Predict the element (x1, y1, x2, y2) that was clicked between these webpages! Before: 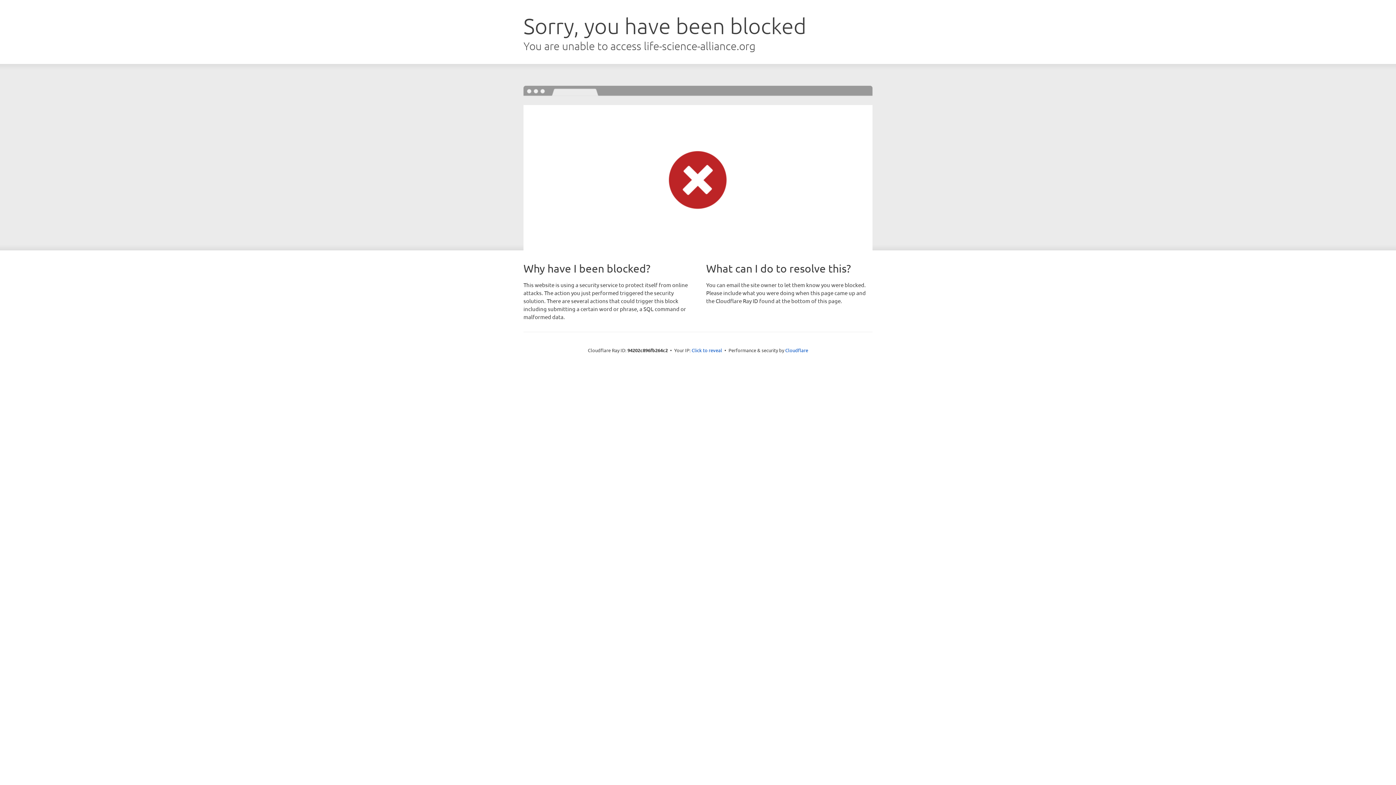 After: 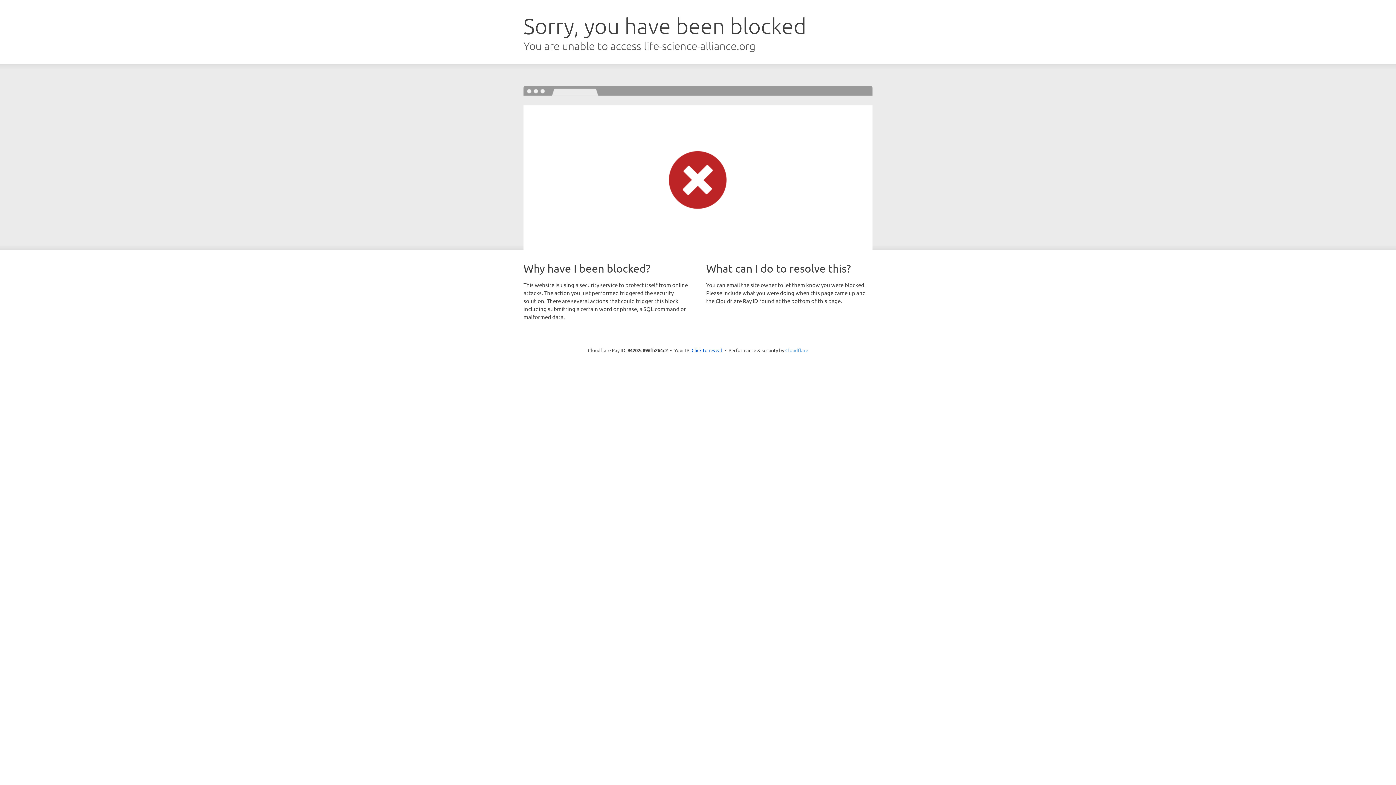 Action: bbox: (785, 347, 808, 353) label: Cloudflare